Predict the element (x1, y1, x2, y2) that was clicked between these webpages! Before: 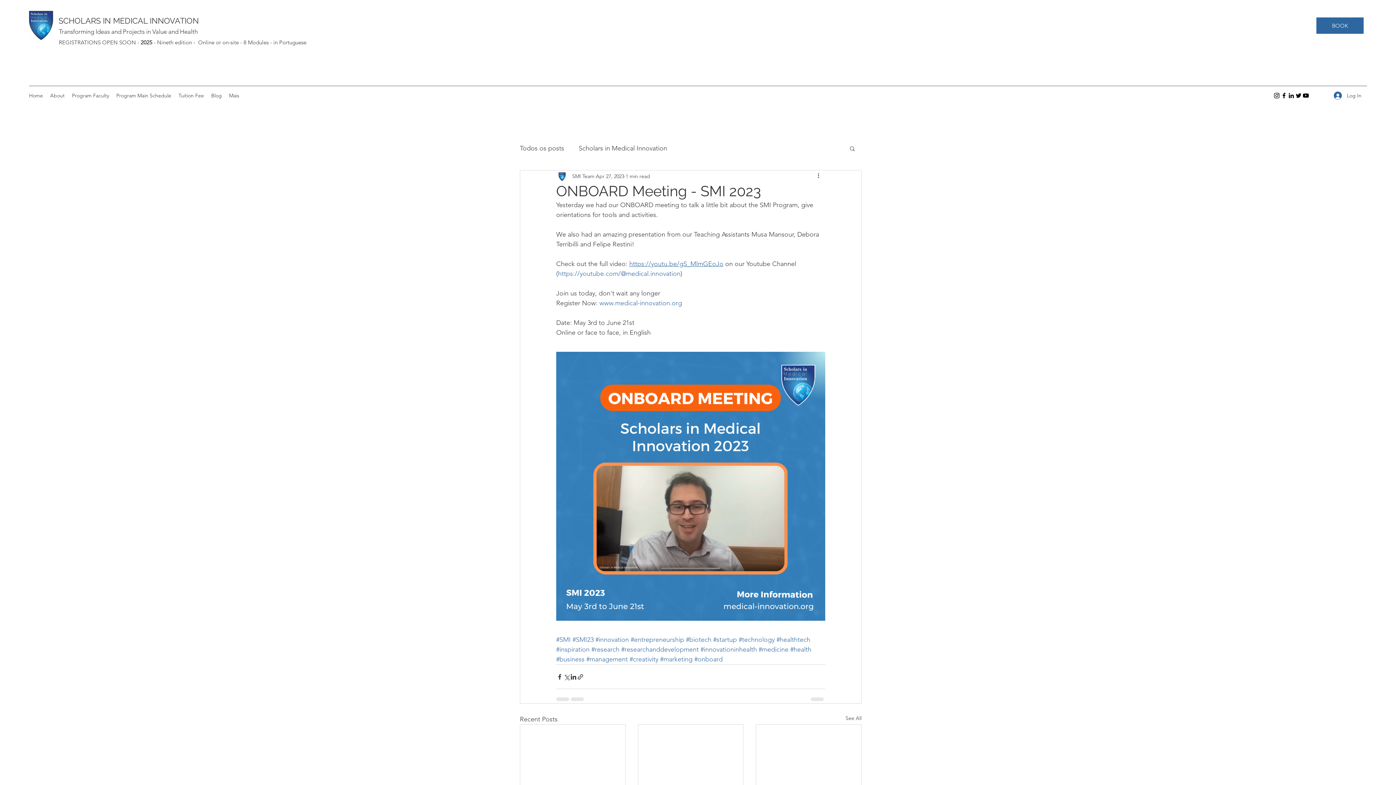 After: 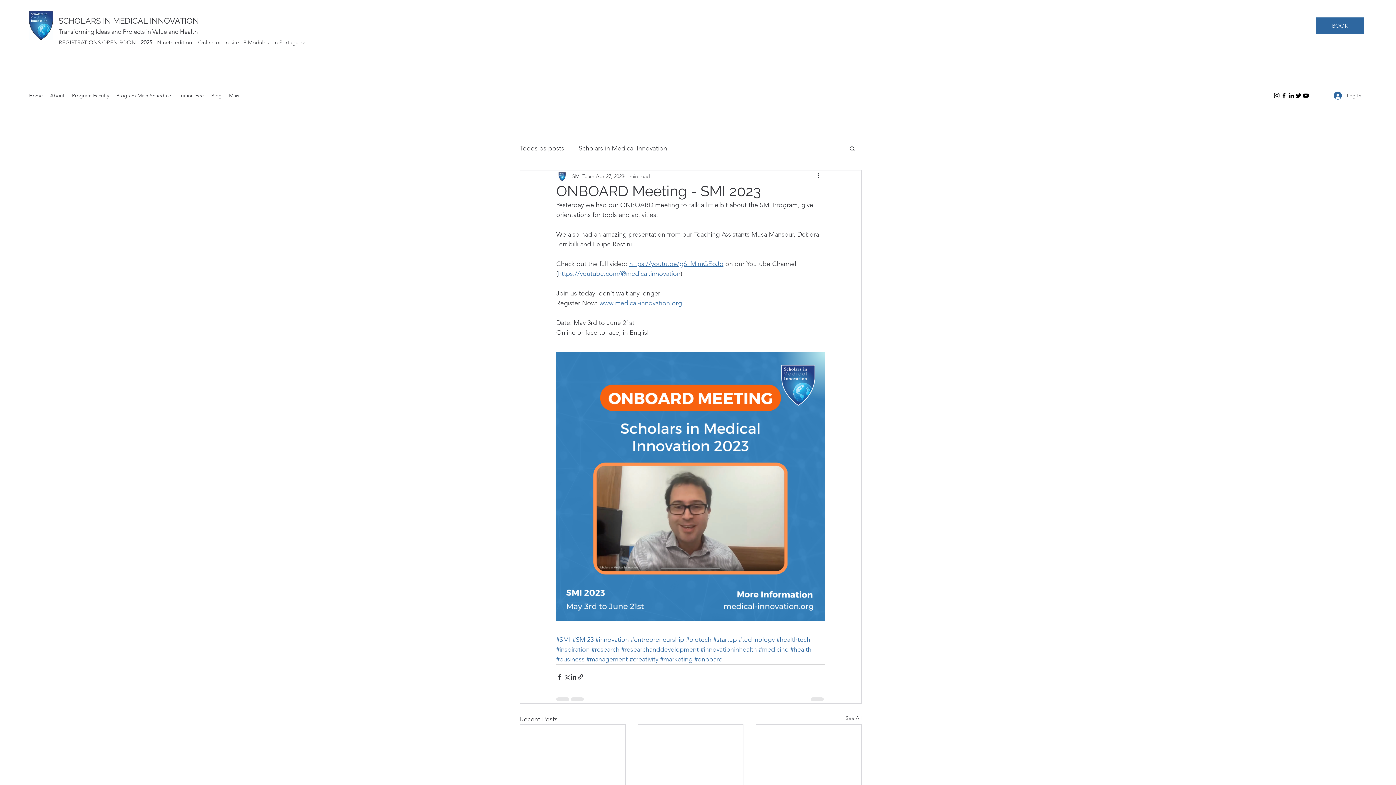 Action: label: www.medical-innovation.org bbox: (599, 299, 682, 307)